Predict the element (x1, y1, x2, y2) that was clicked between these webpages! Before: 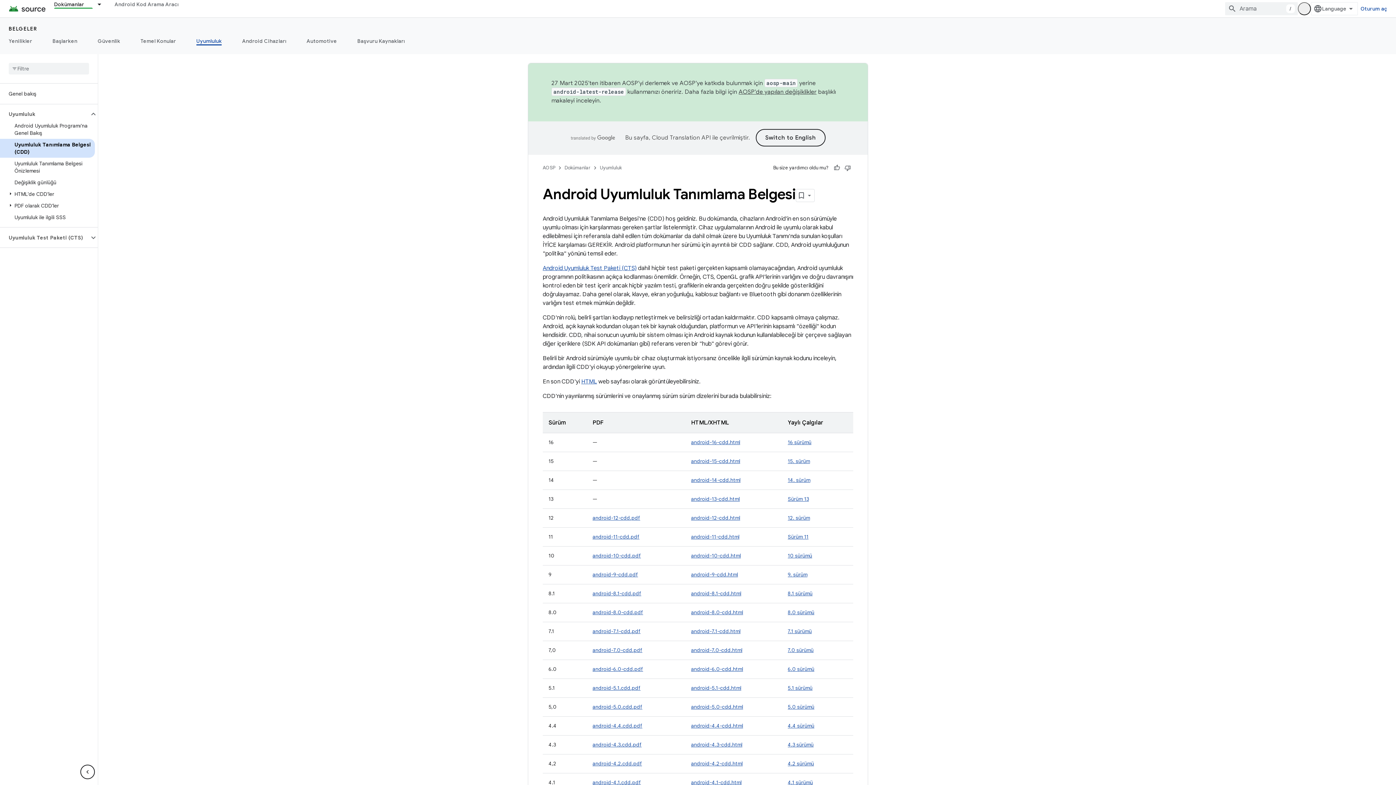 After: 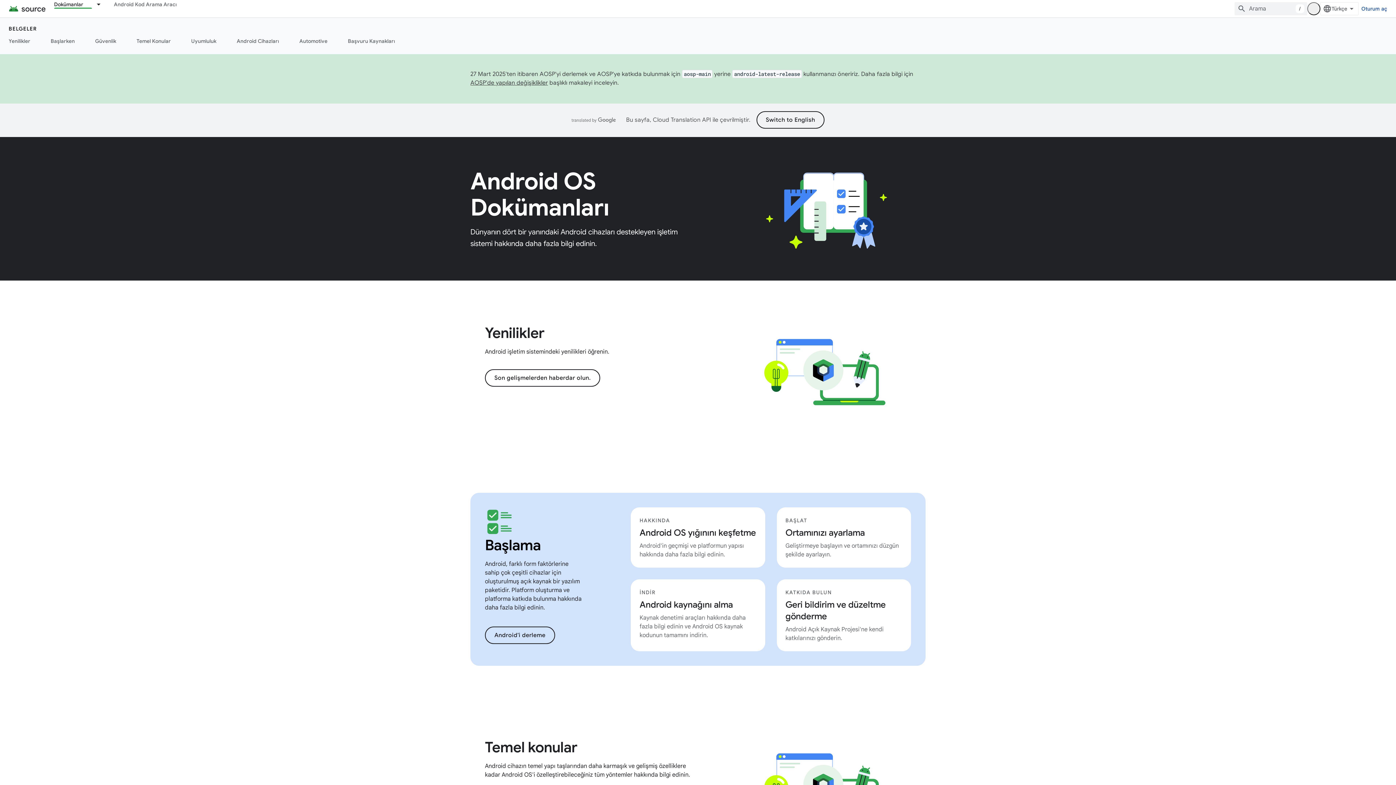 Action: bbox: (45, 0, 92, 8) label: Dokümanlar, selected